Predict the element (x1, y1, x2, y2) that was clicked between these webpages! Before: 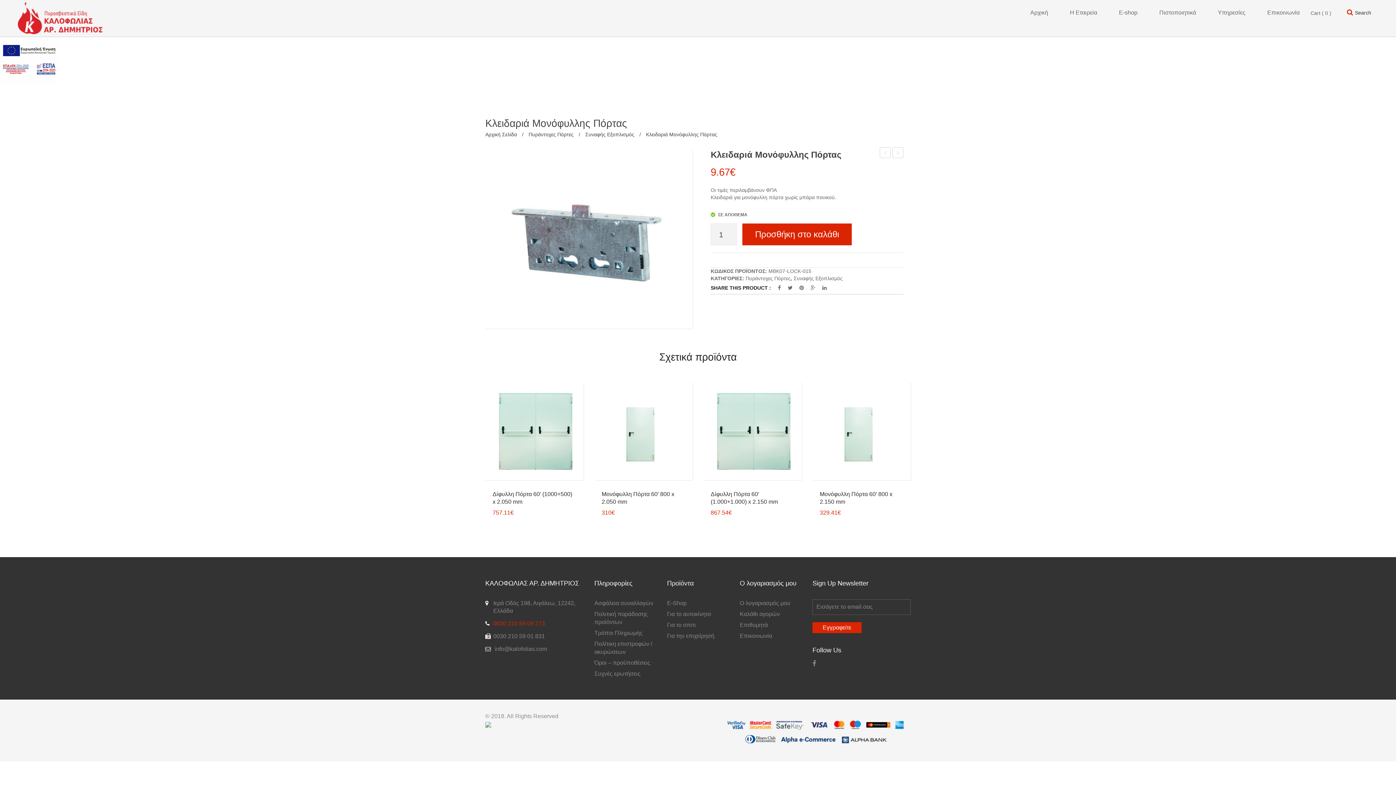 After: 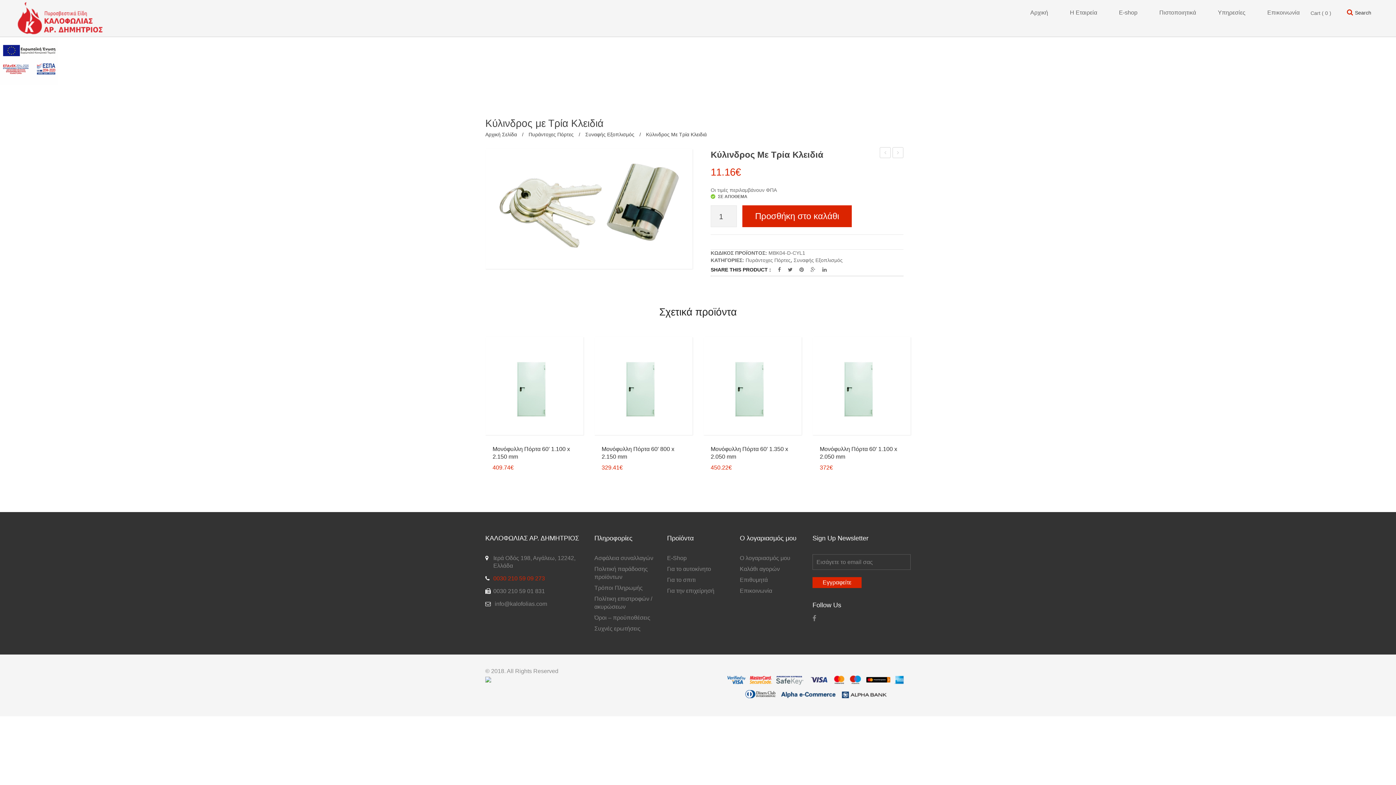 Action: label: Κύλινδρος με Τρία Κλειδιά bbox: (880, 147, 890, 158)